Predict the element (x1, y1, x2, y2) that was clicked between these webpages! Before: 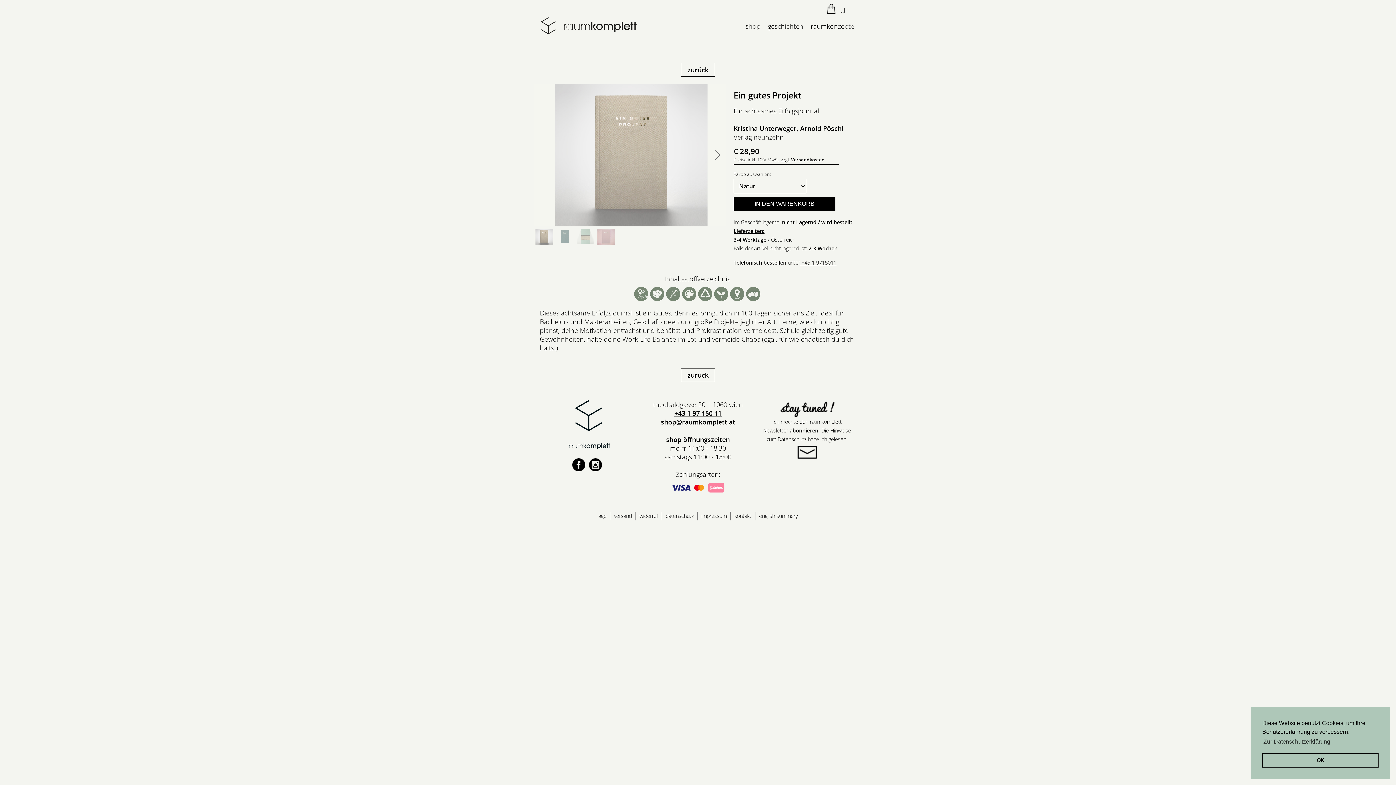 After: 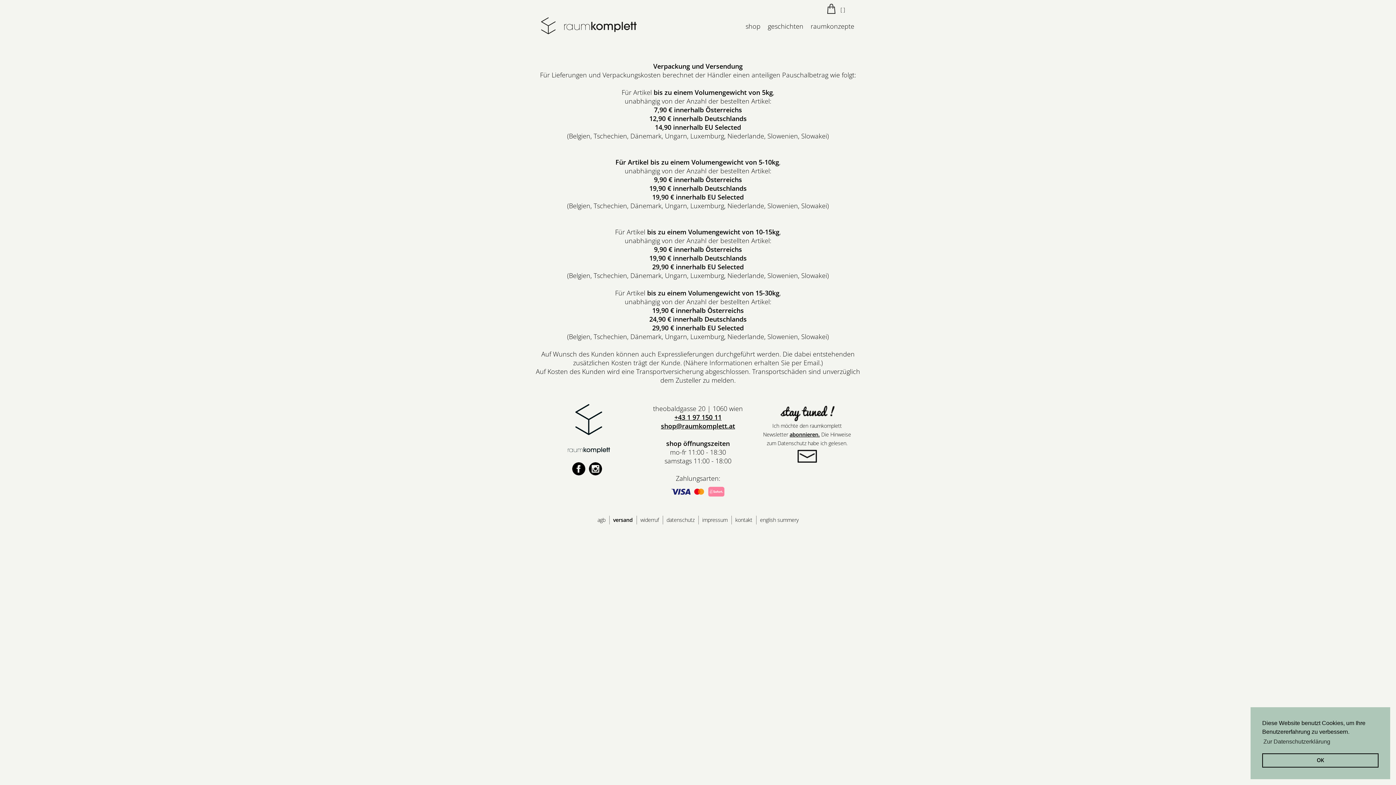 Action: bbox: (614, 512, 632, 519) label: versand